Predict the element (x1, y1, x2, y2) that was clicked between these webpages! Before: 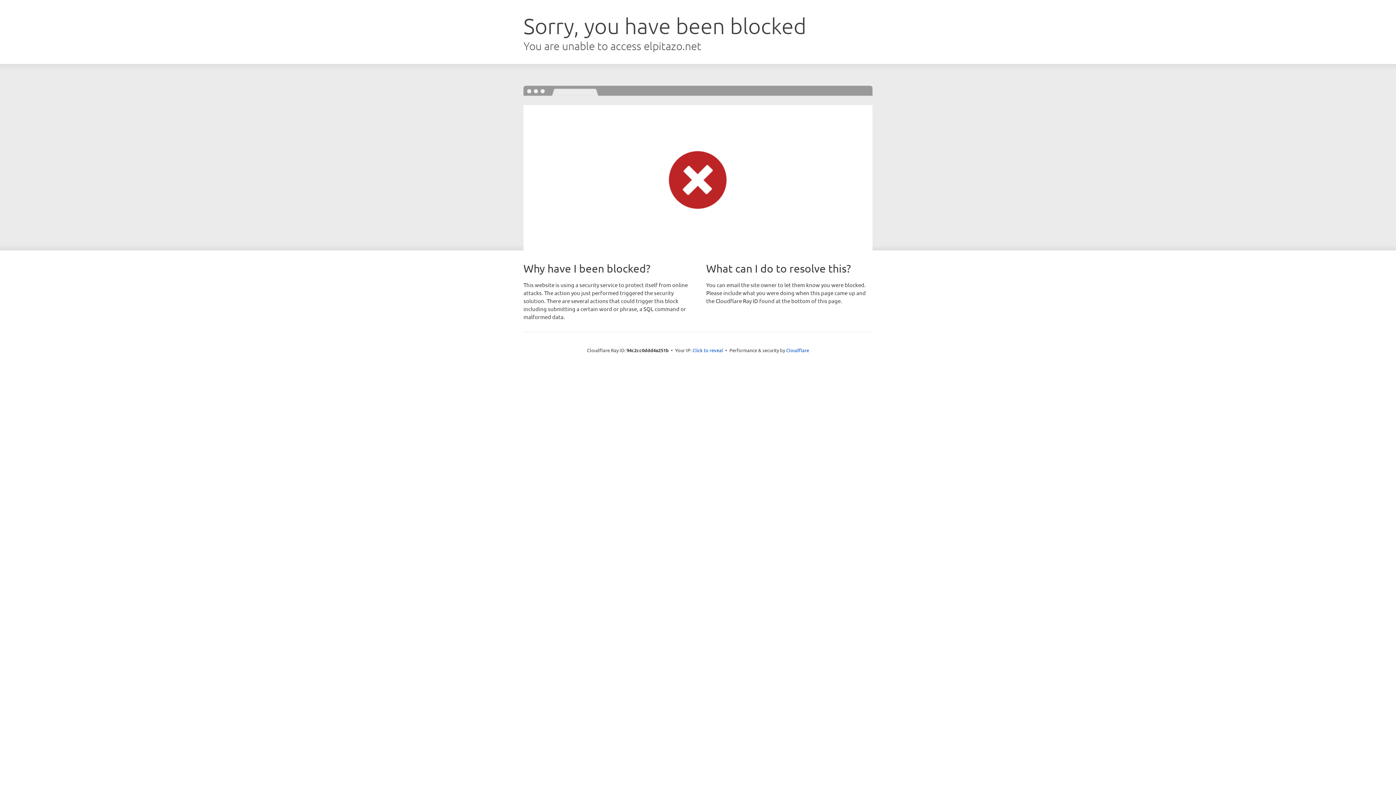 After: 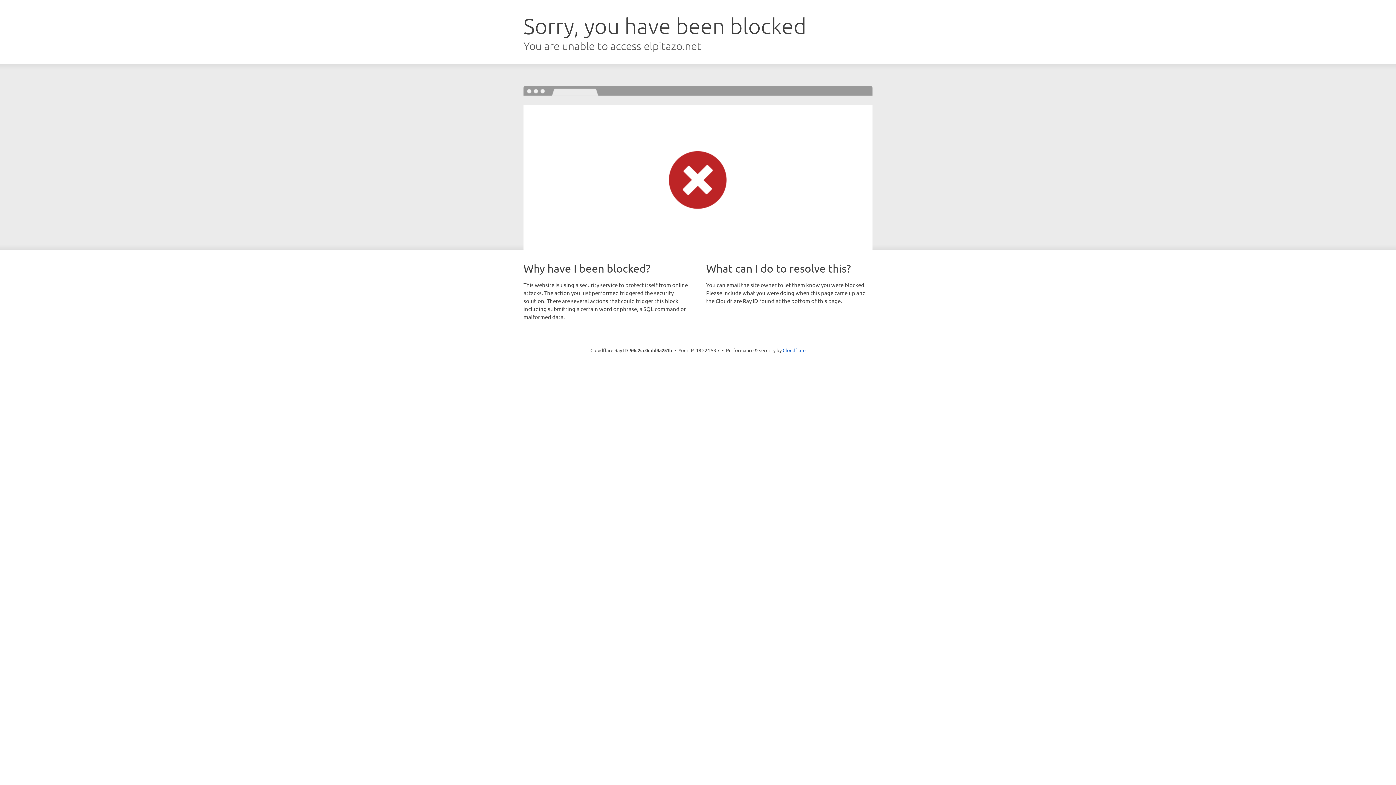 Action: bbox: (692, 346, 723, 353) label: Click to reveal